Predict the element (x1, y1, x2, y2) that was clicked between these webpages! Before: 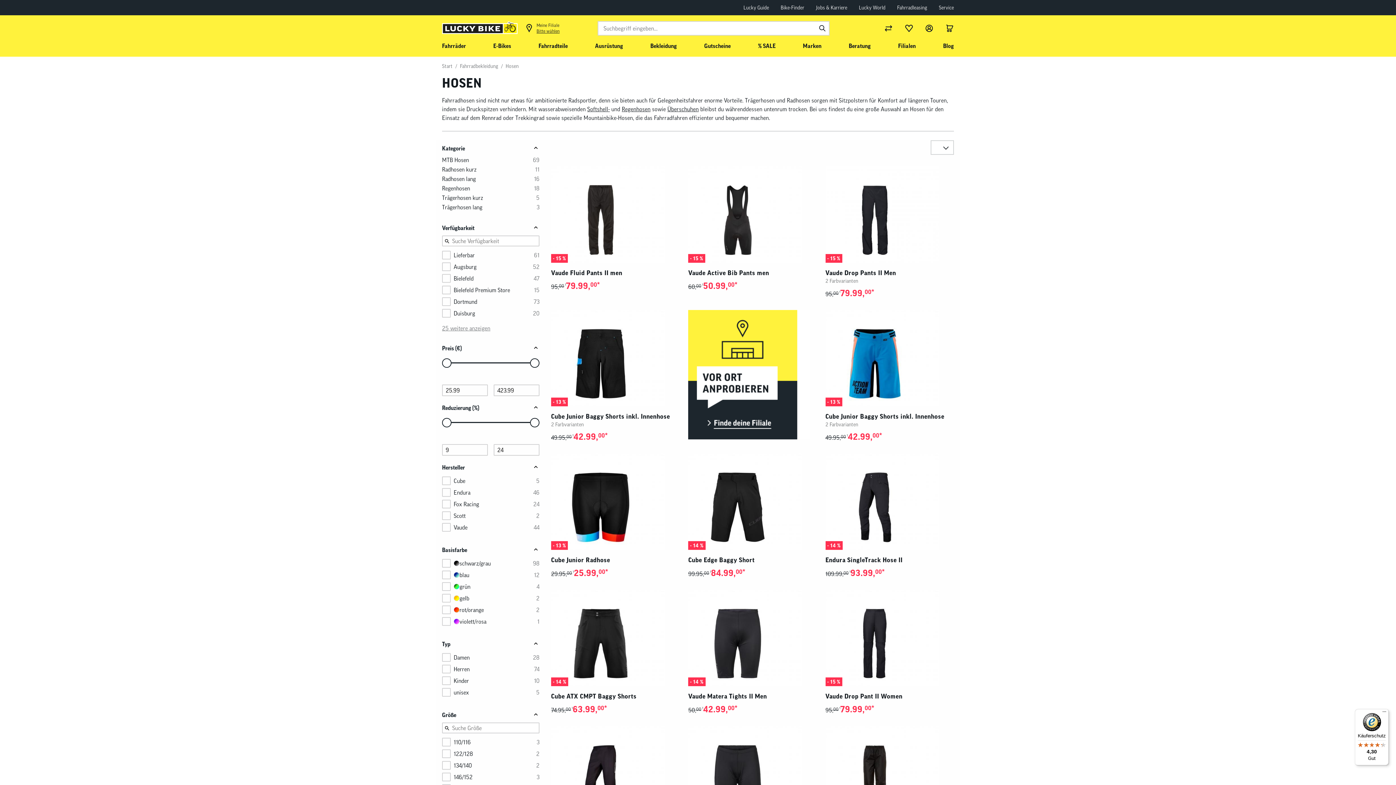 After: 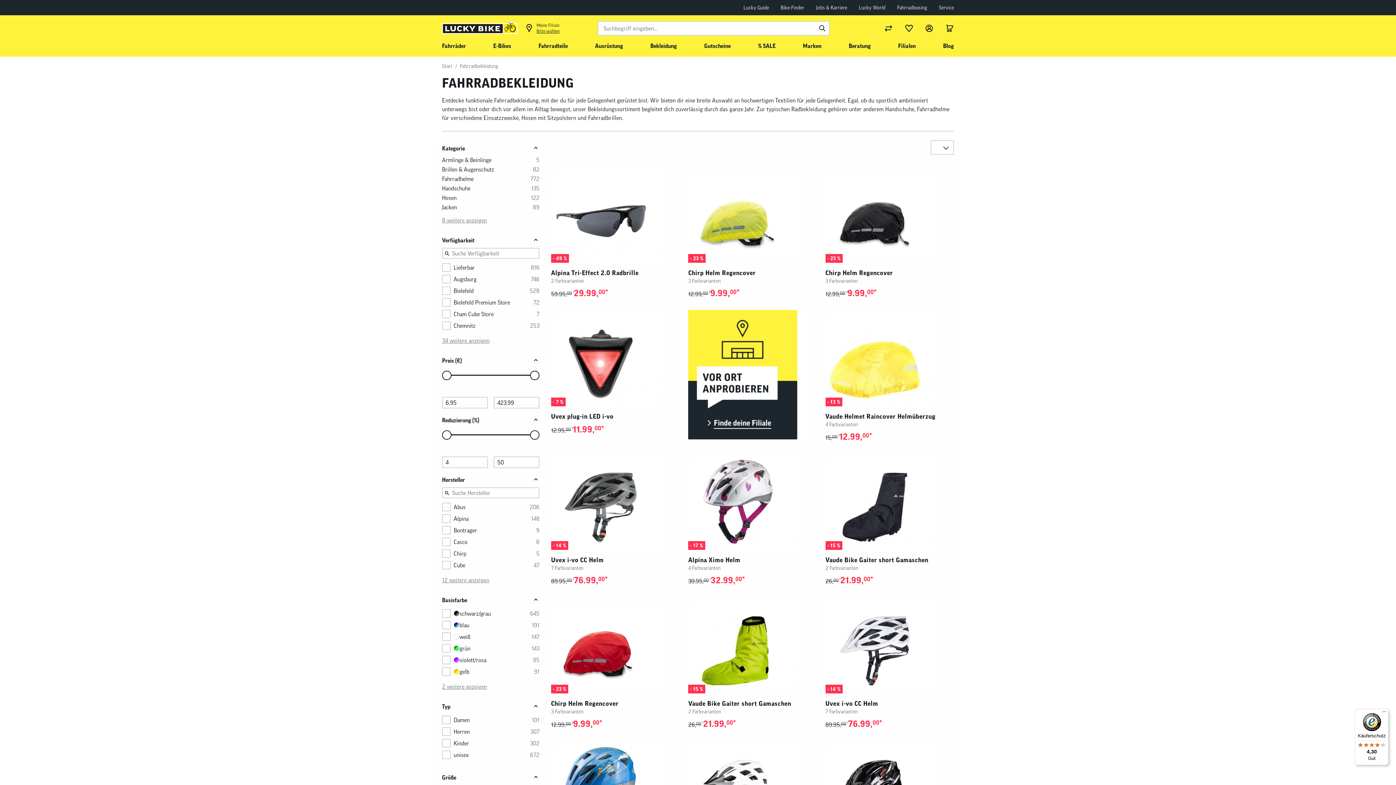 Action: bbox: (460, 62, 498, 69) label: Fahrradbekleidung